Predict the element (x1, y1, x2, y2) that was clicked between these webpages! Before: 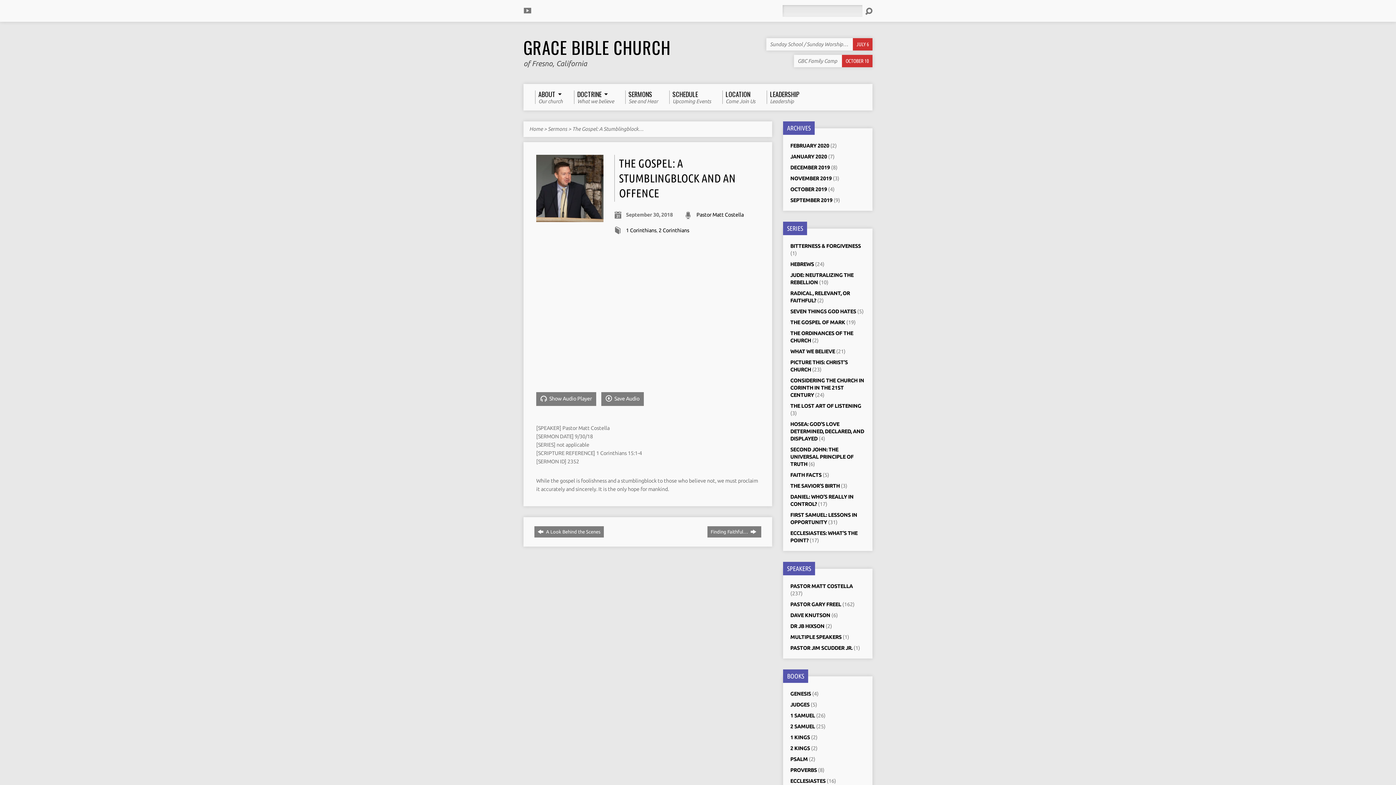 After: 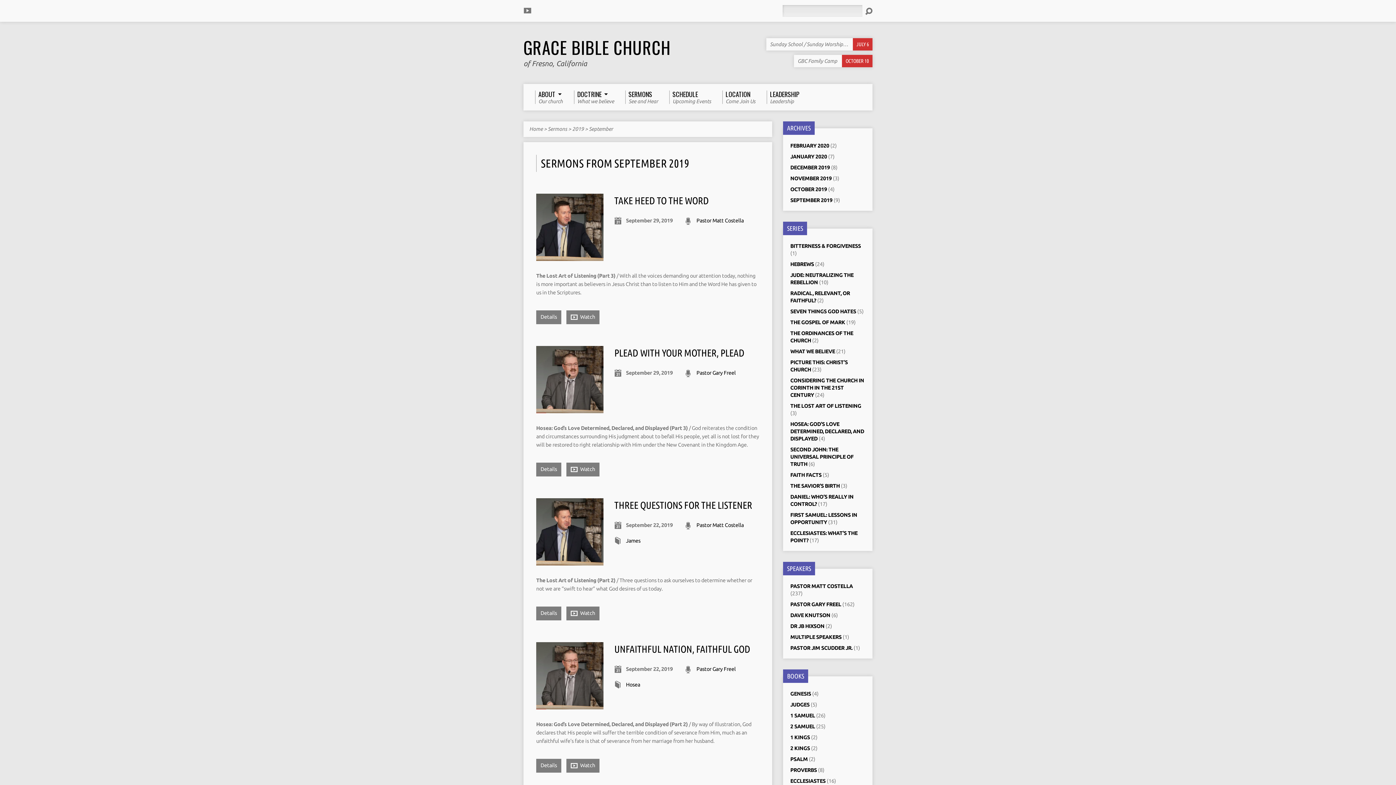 Action: label: SEPTEMBER 2019 bbox: (790, 197, 832, 203)